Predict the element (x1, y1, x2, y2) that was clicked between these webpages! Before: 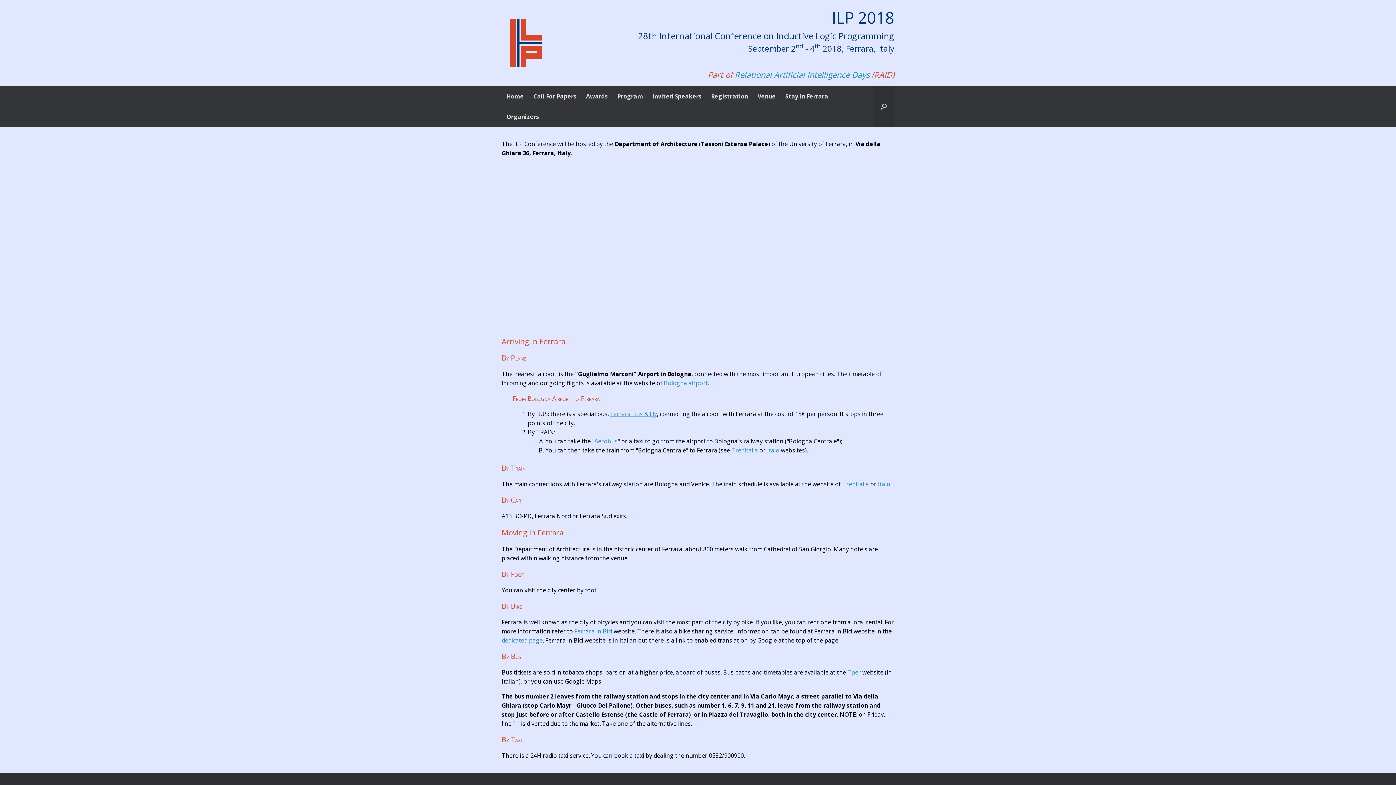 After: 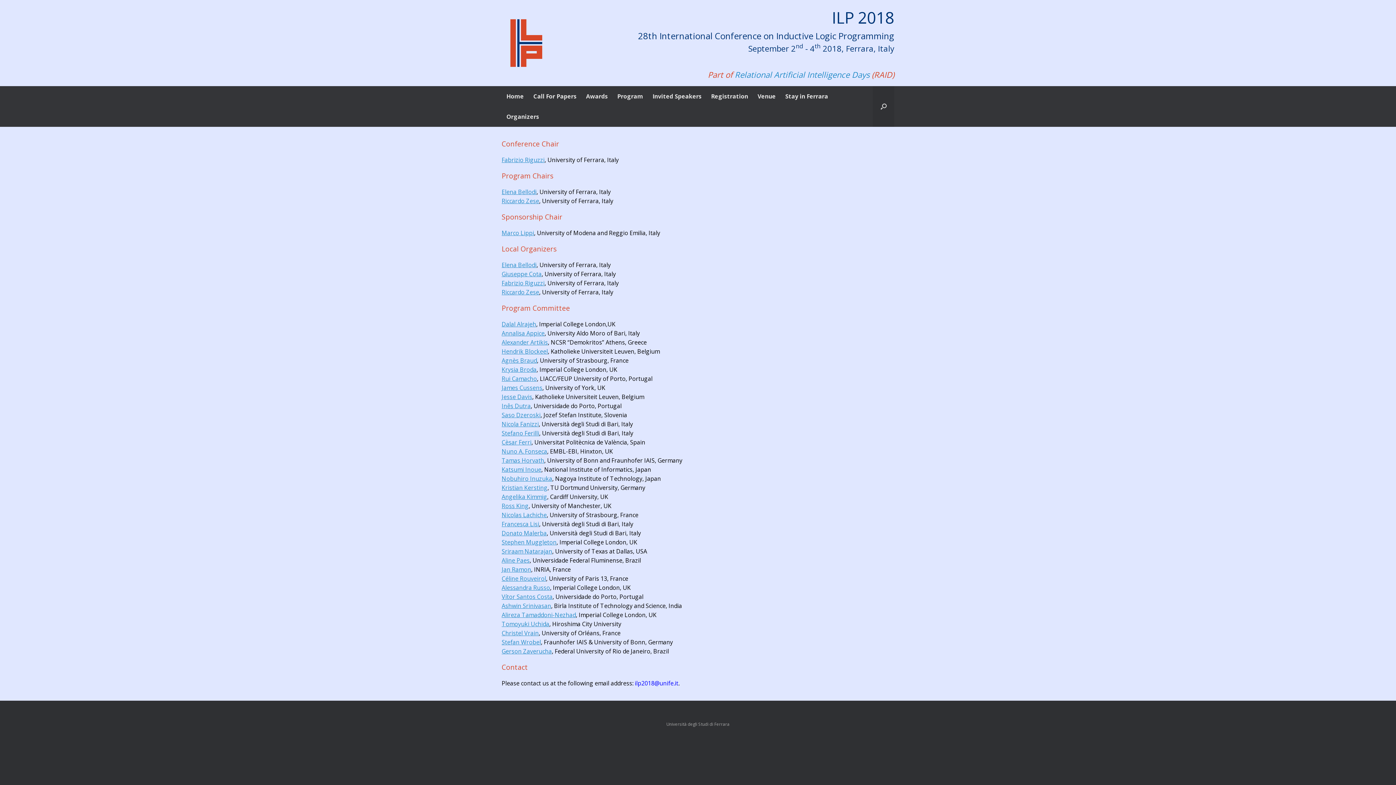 Action: bbox: (501, 106, 544, 126) label: Organizers